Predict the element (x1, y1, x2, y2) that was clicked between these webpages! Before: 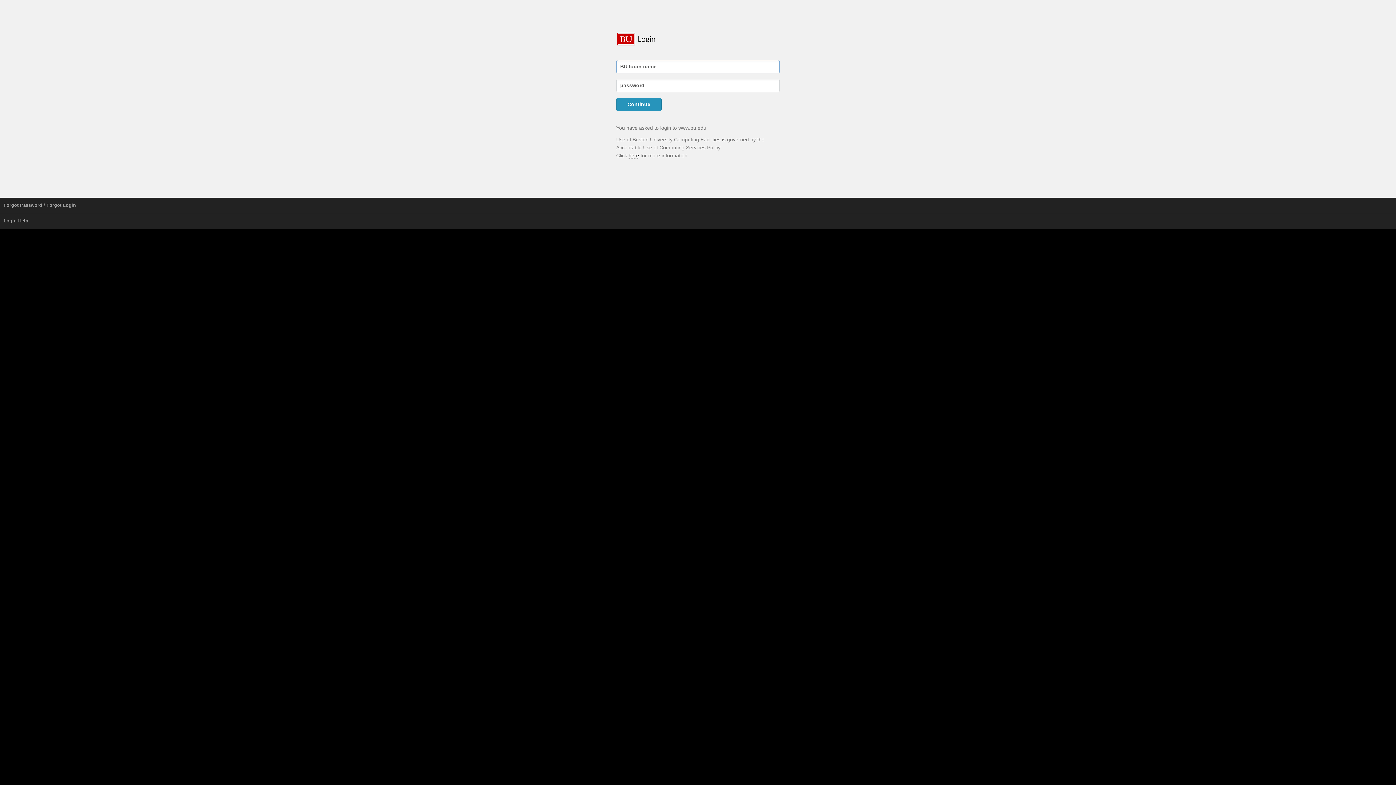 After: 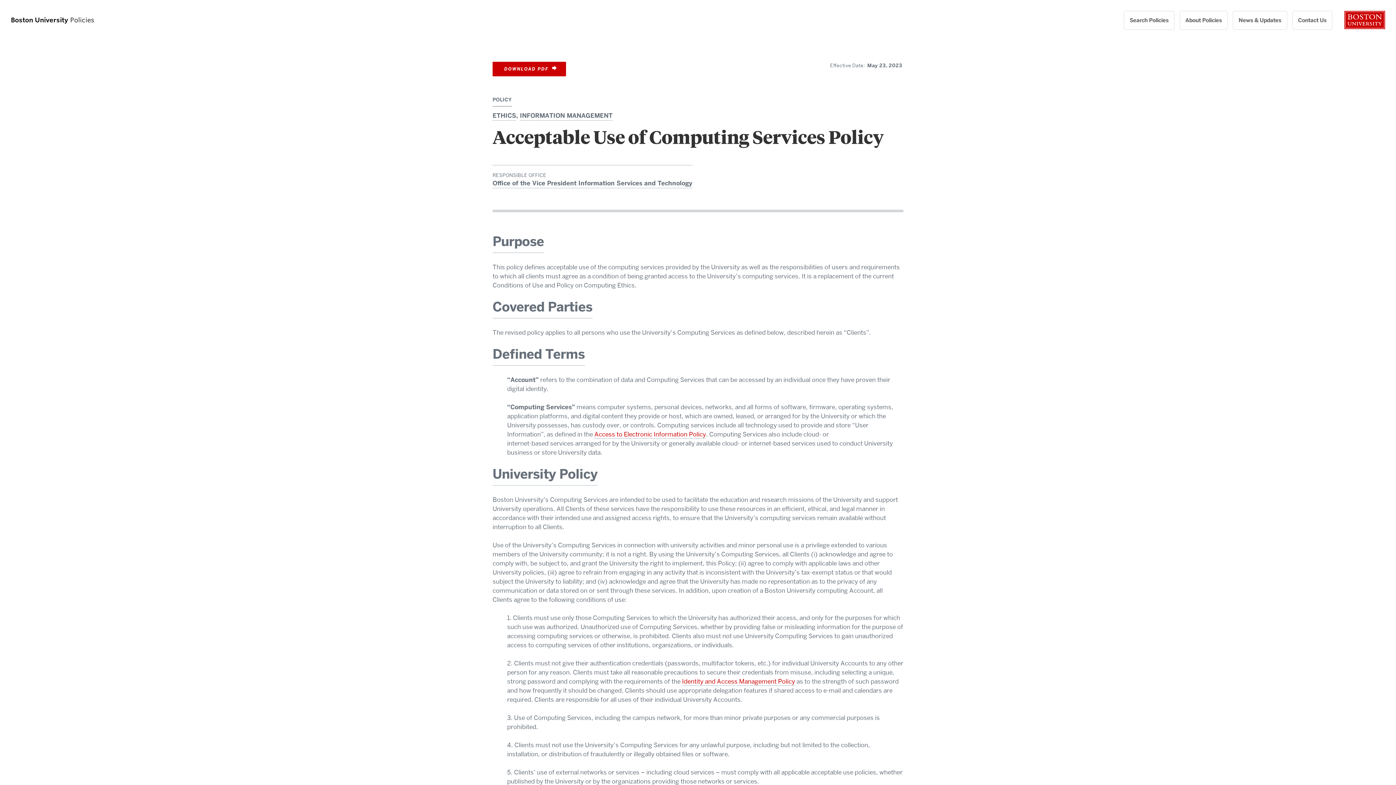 Action: label: here bbox: (628, 152, 639, 158)